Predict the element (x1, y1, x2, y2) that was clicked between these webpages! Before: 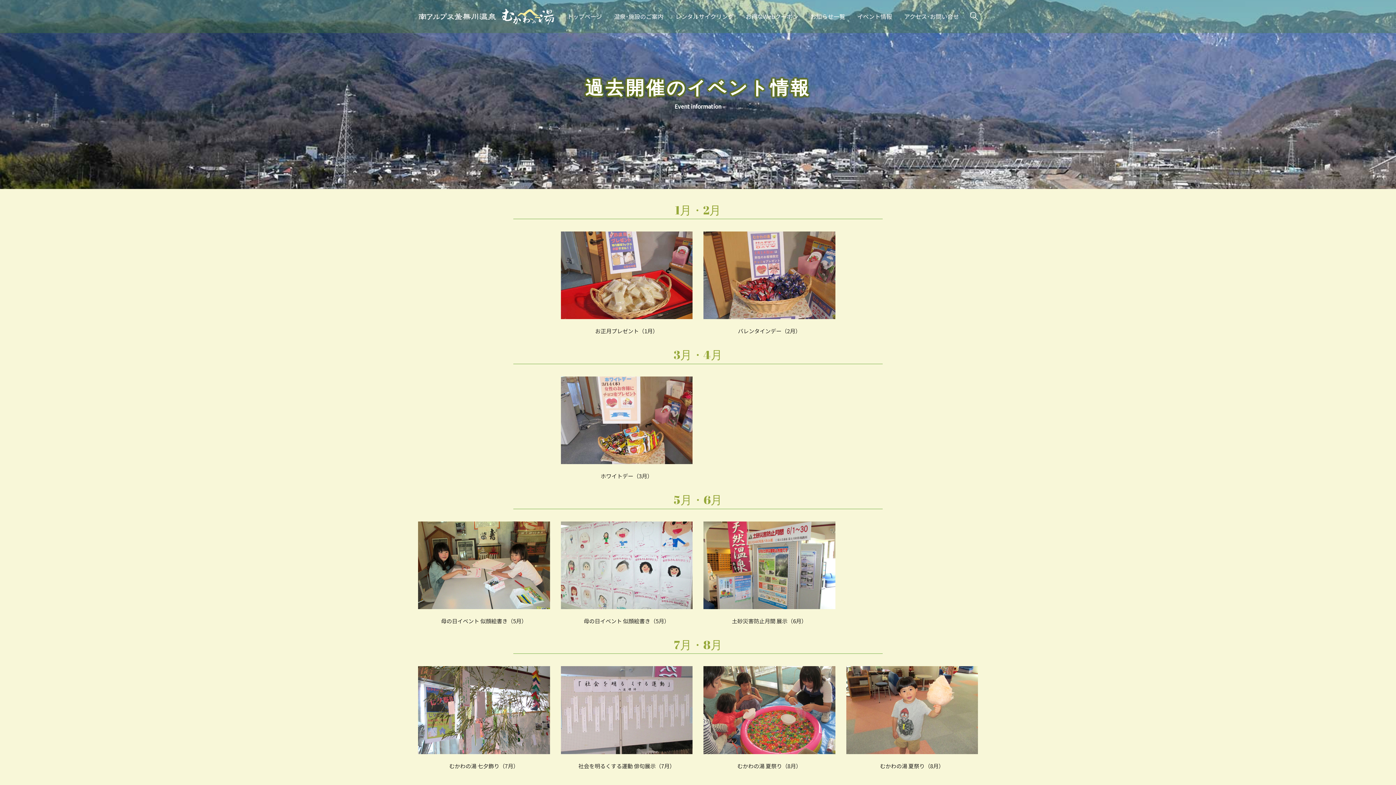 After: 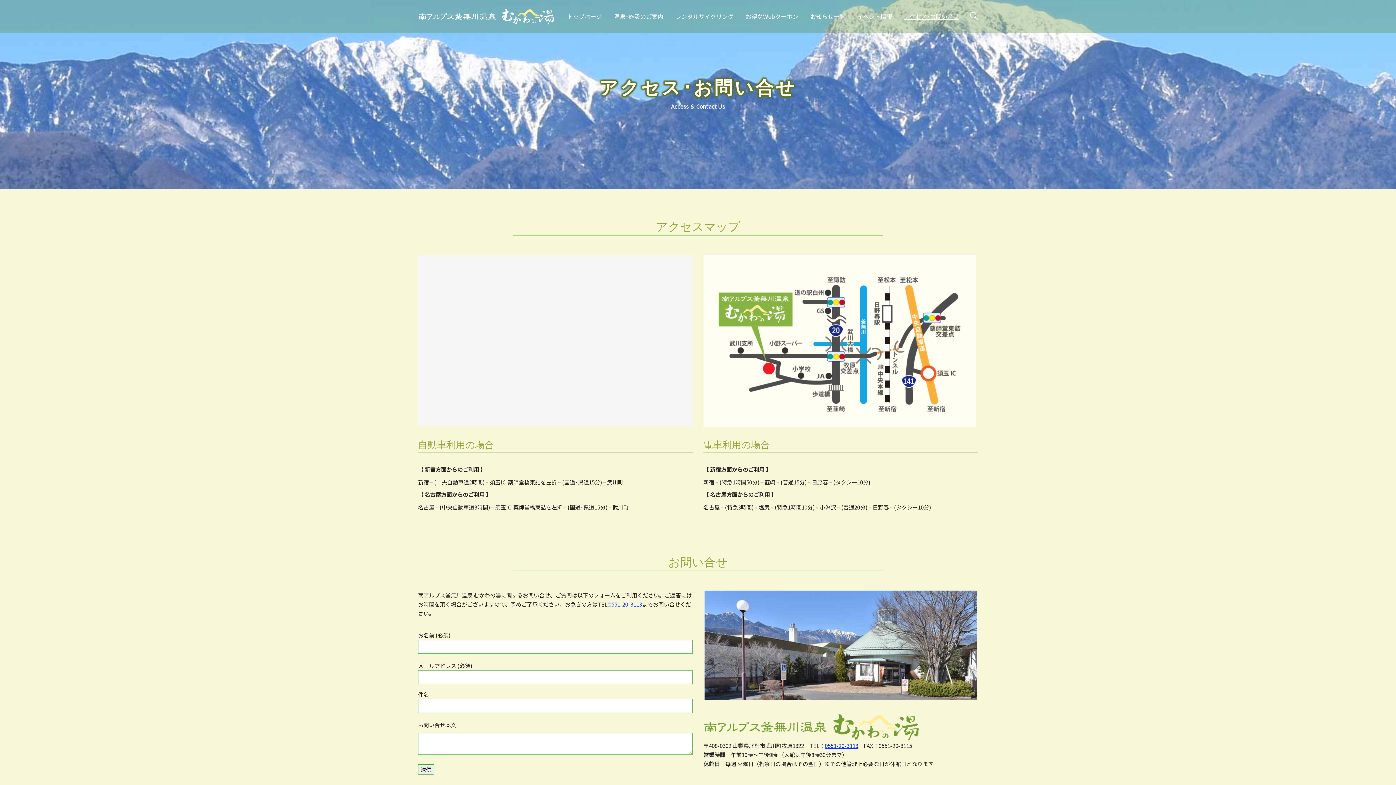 Action: bbox: (904, 11, 959, 21) label: アクセス･お問い合せ